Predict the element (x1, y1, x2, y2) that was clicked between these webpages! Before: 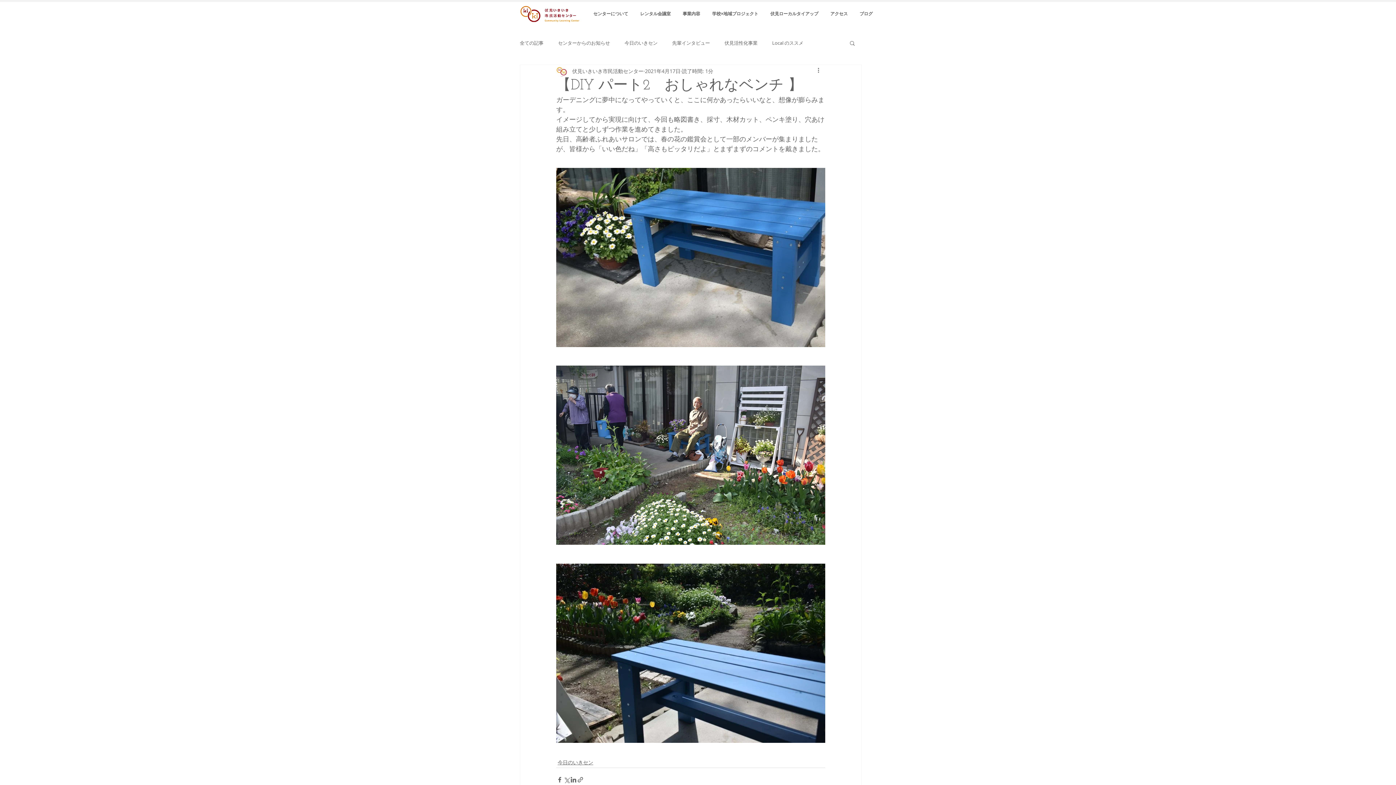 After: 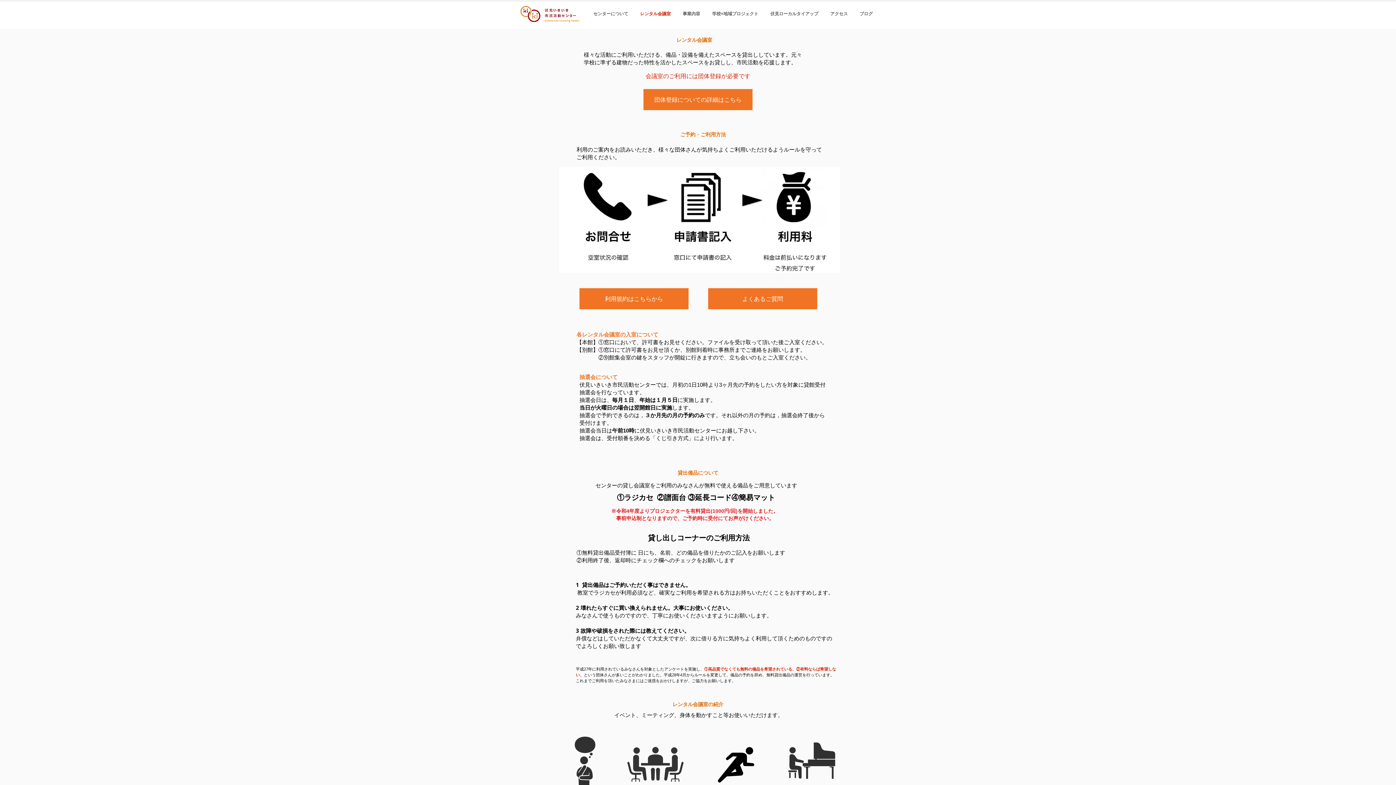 Action: bbox: (634, 4, 676, 23) label: レンタル会議室